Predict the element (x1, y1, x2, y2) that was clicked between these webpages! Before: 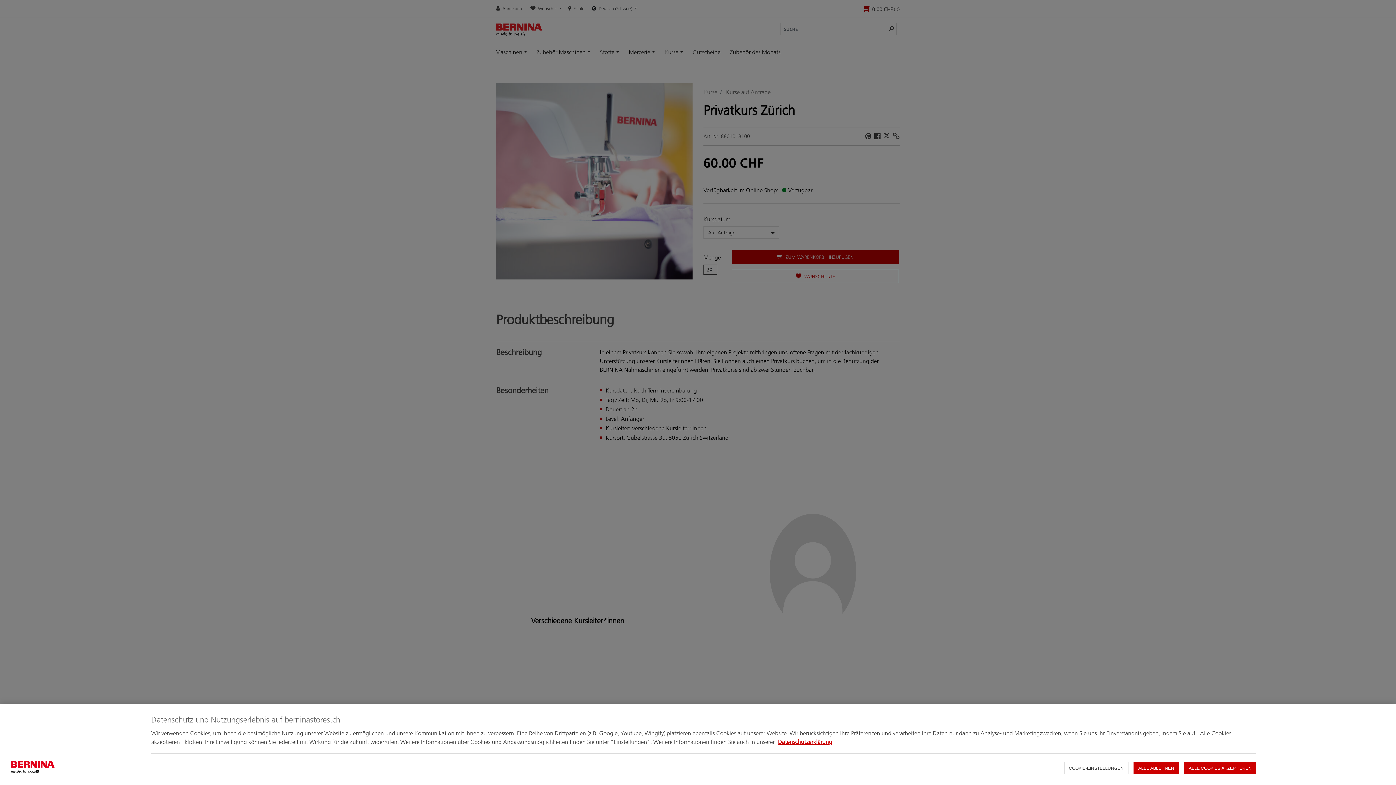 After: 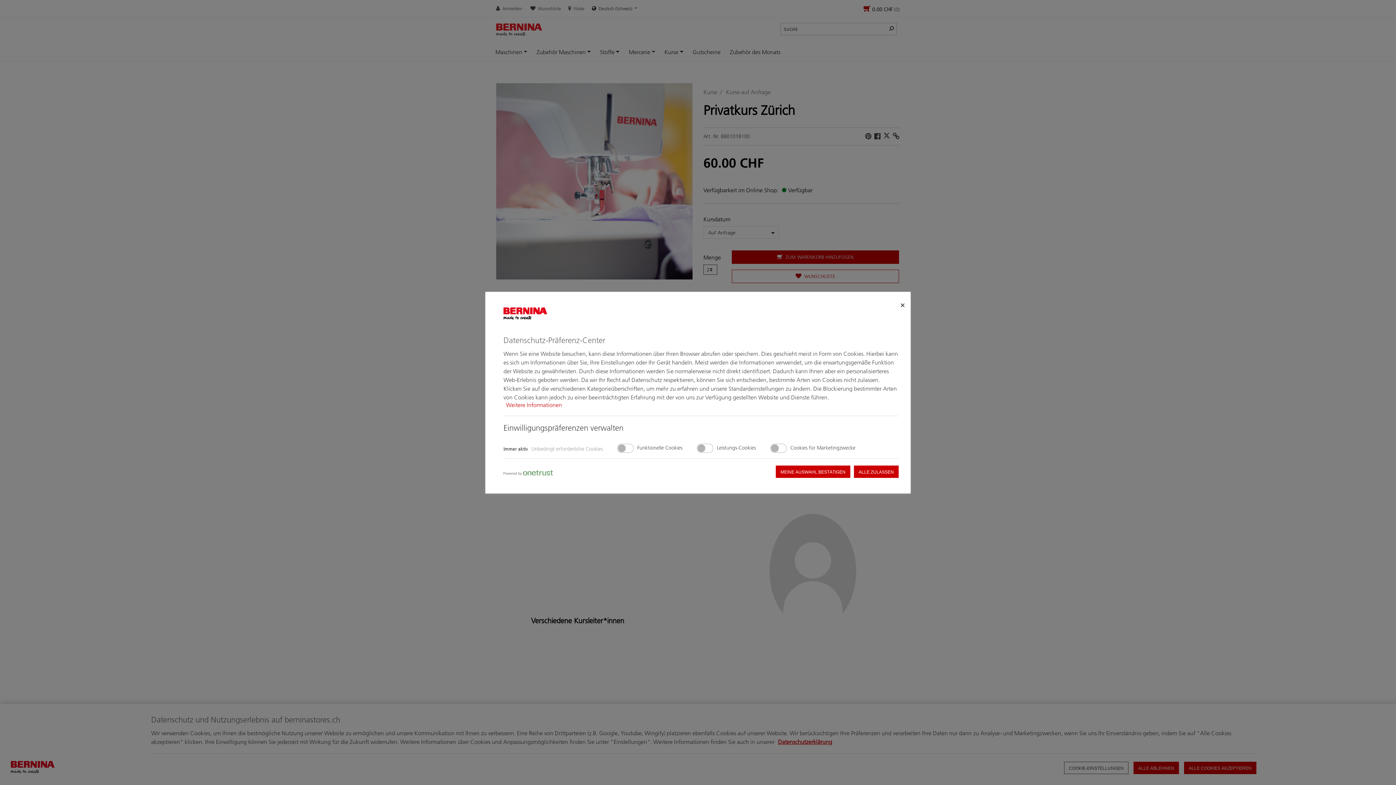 Action: label: COOKIE-EINSTELLUNGEN bbox: (1064, 762, 1128, 774)